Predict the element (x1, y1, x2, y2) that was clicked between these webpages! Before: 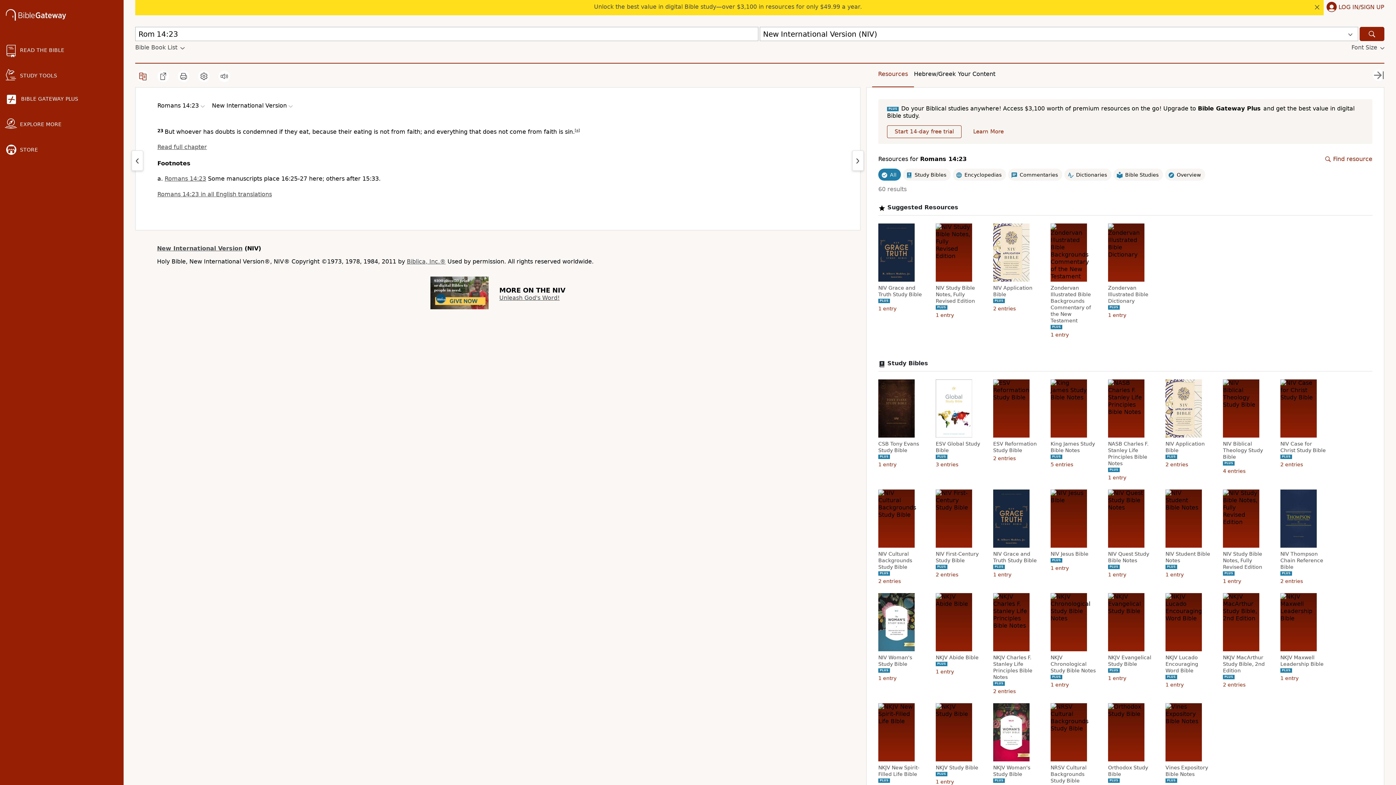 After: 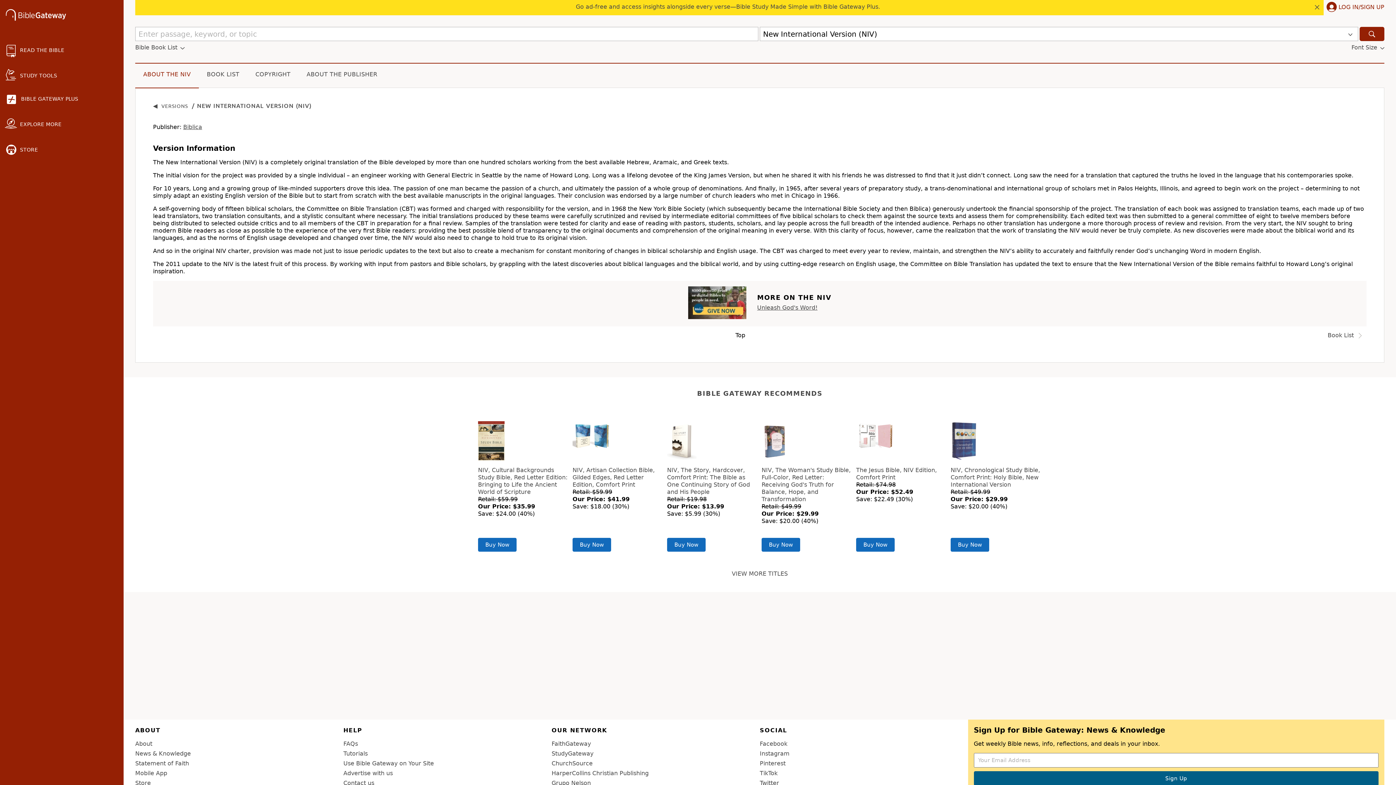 Action: bbox: (157, 245, 242, 252) label: New International Version